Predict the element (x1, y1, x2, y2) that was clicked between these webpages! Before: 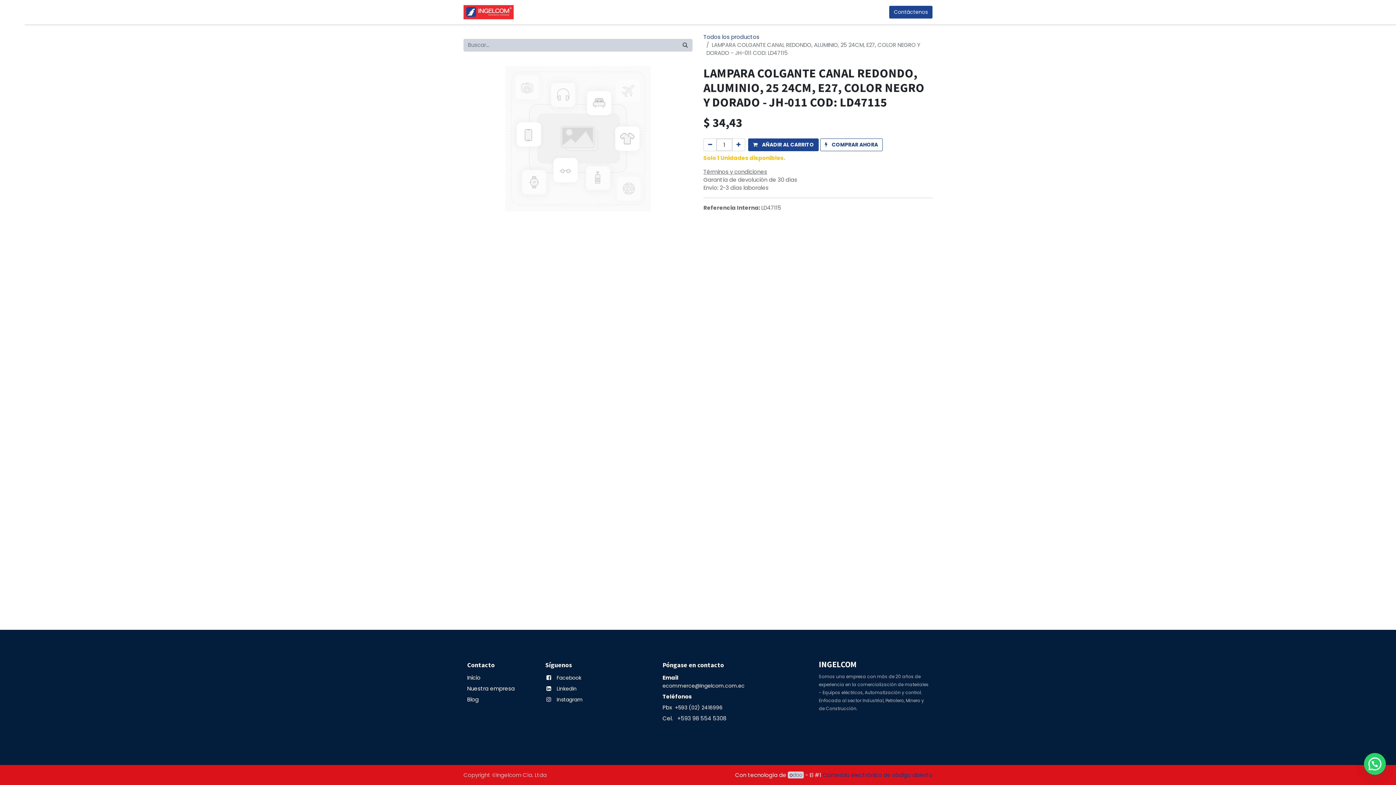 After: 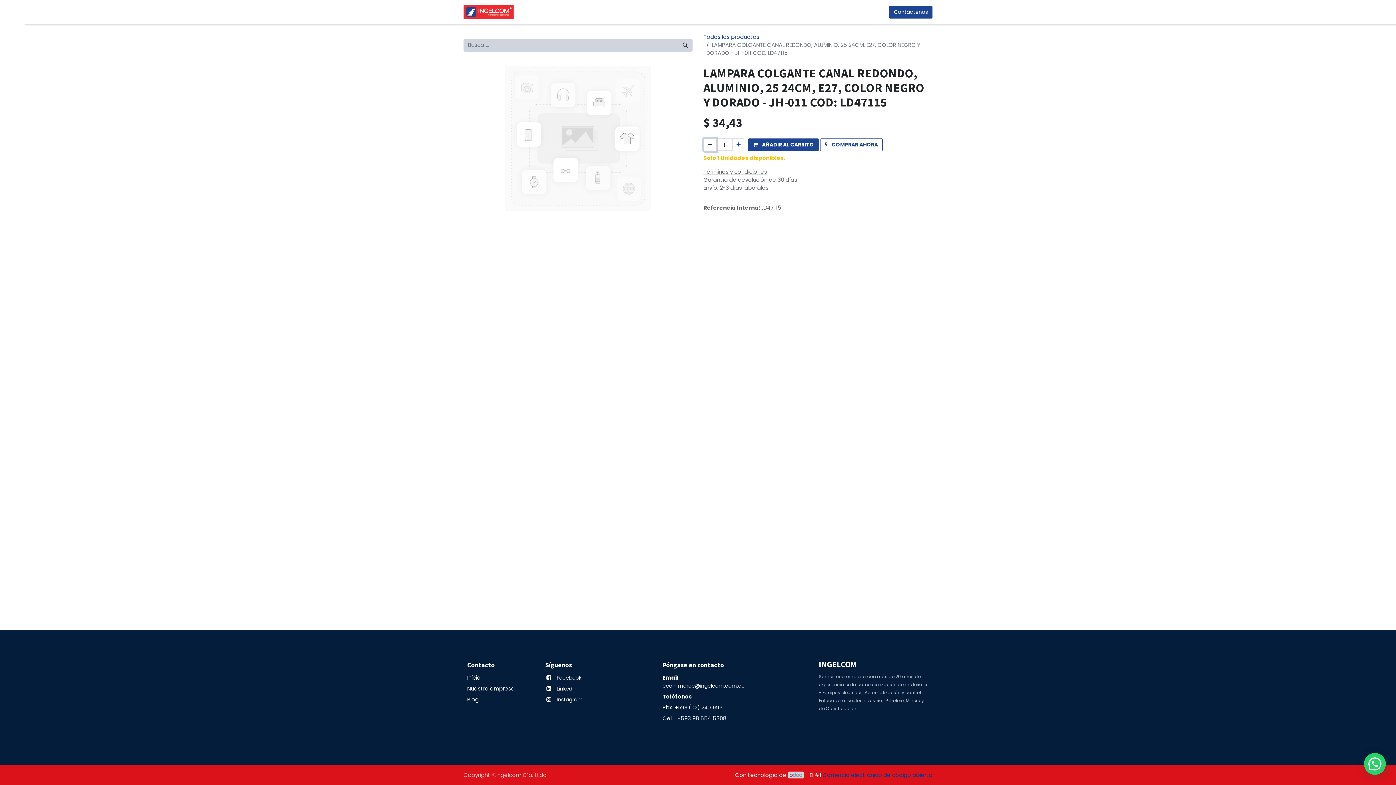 Action: label: Quitar uno bbox: (703, 138, 717, 151)